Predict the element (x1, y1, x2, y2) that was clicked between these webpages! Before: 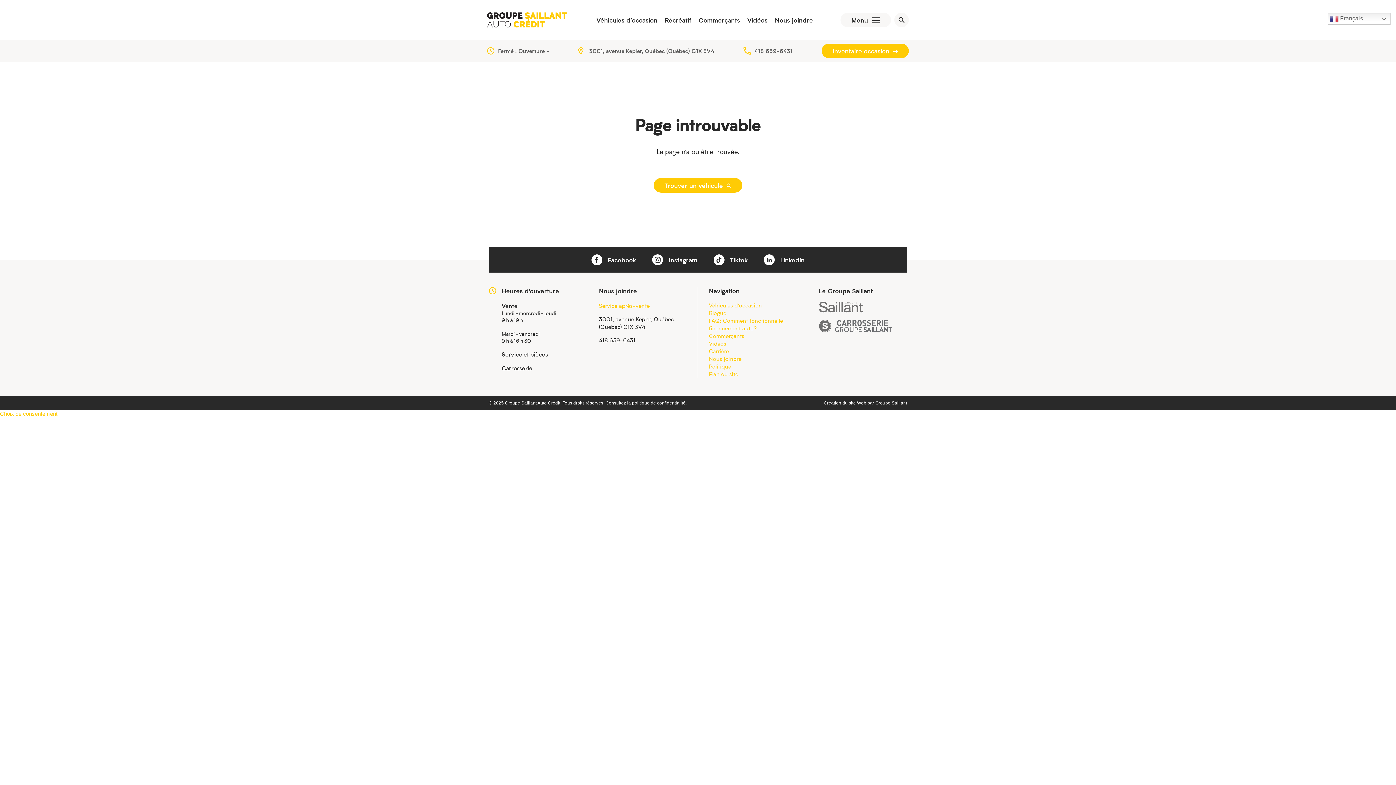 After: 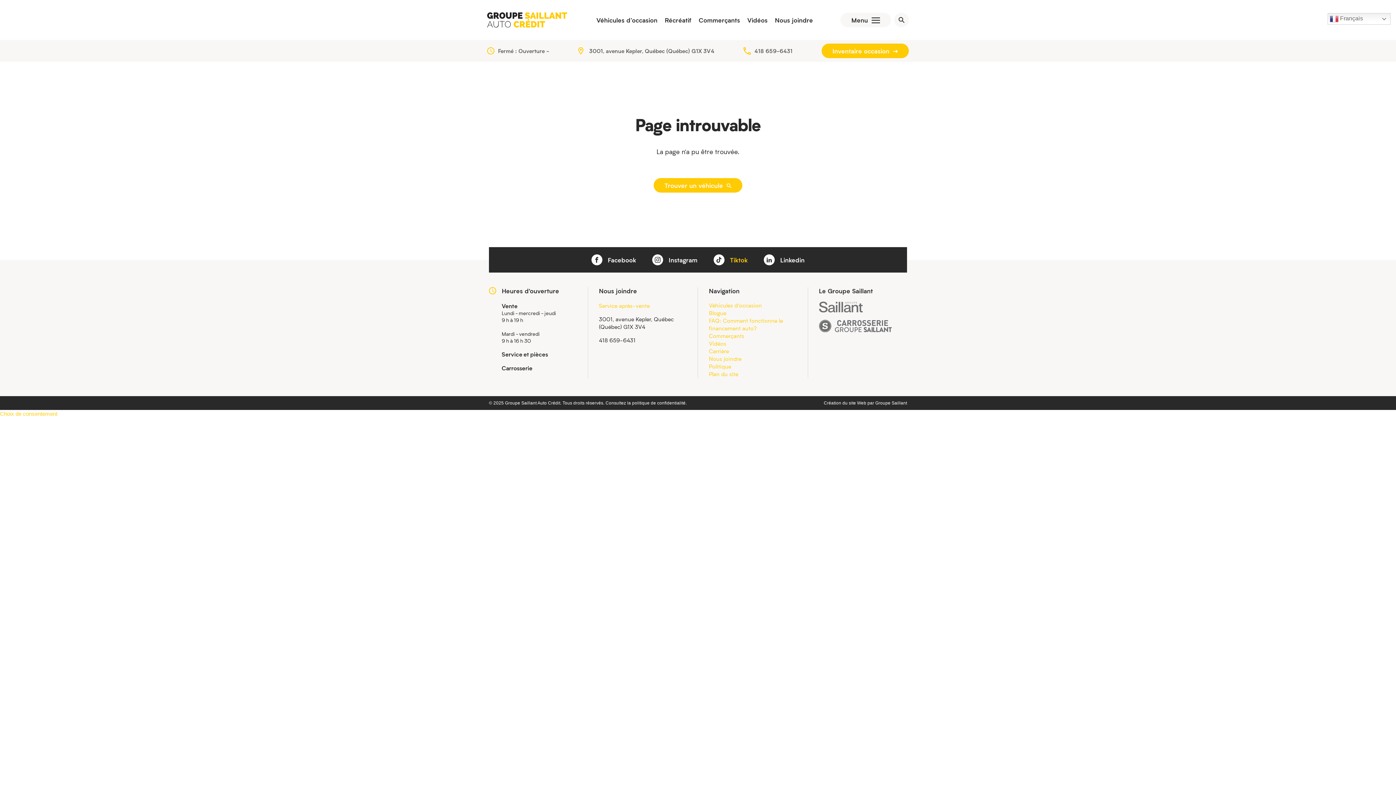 Action: label:  Tiktok bbox: (713, 254, 747, 265)